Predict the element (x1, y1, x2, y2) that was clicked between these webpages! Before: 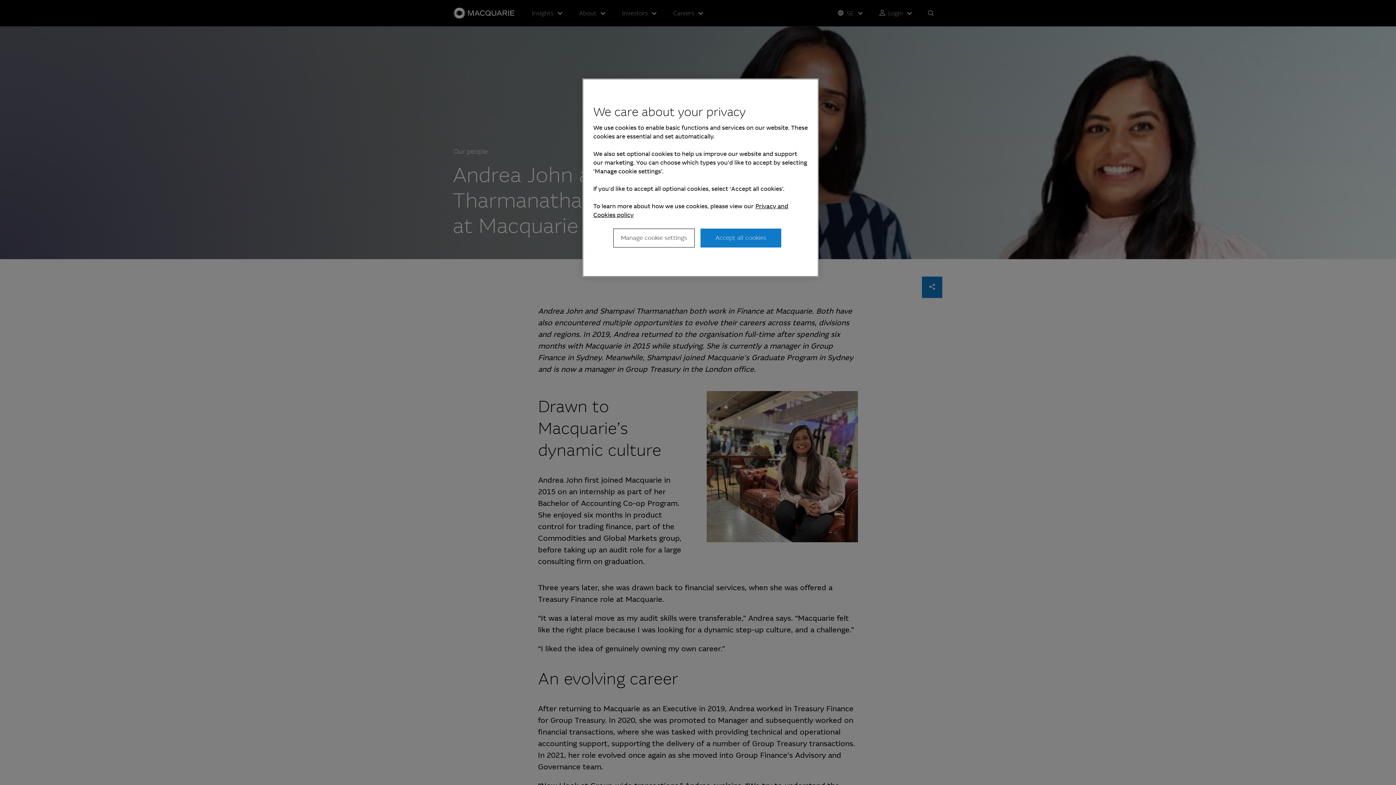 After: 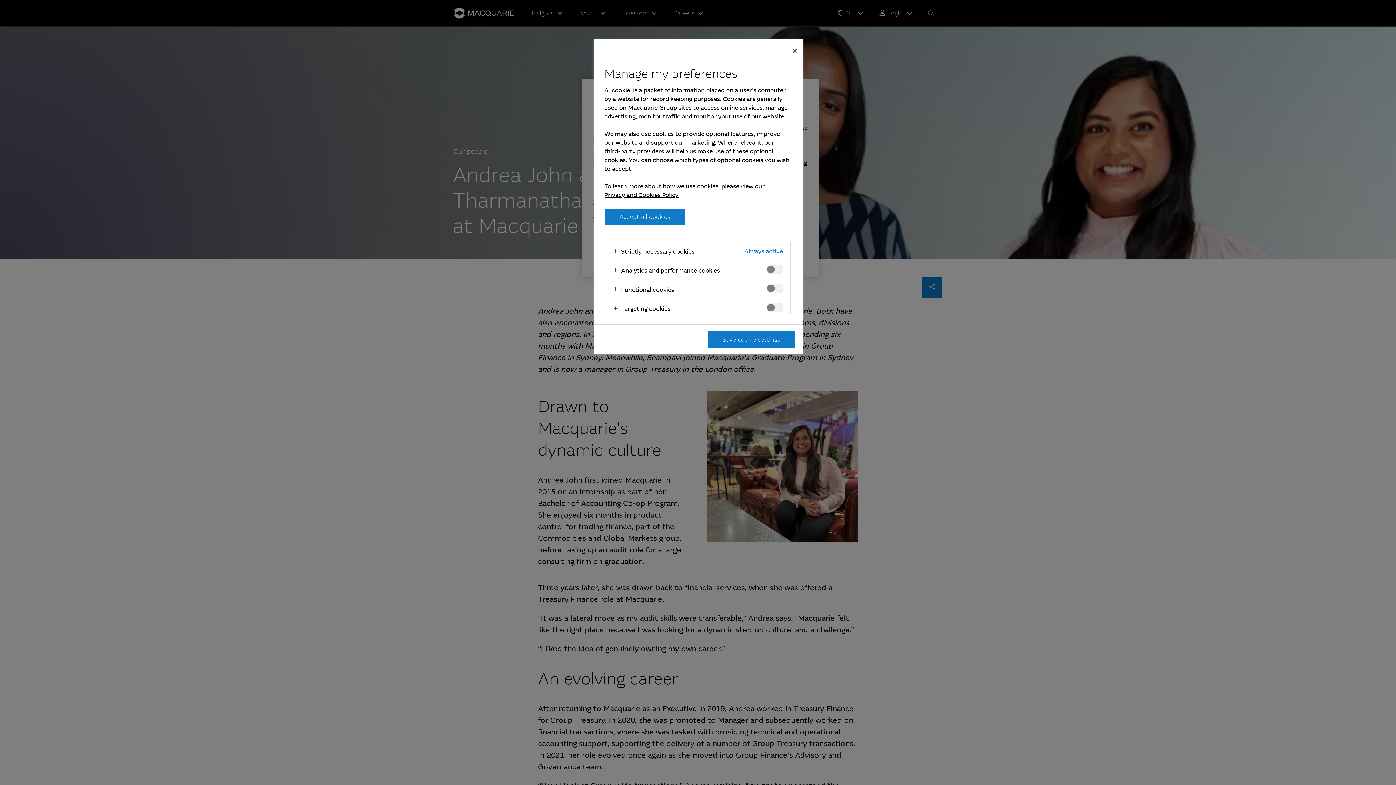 Action: label: Manage cookie settings bbox: (613, 228, 694, 247)